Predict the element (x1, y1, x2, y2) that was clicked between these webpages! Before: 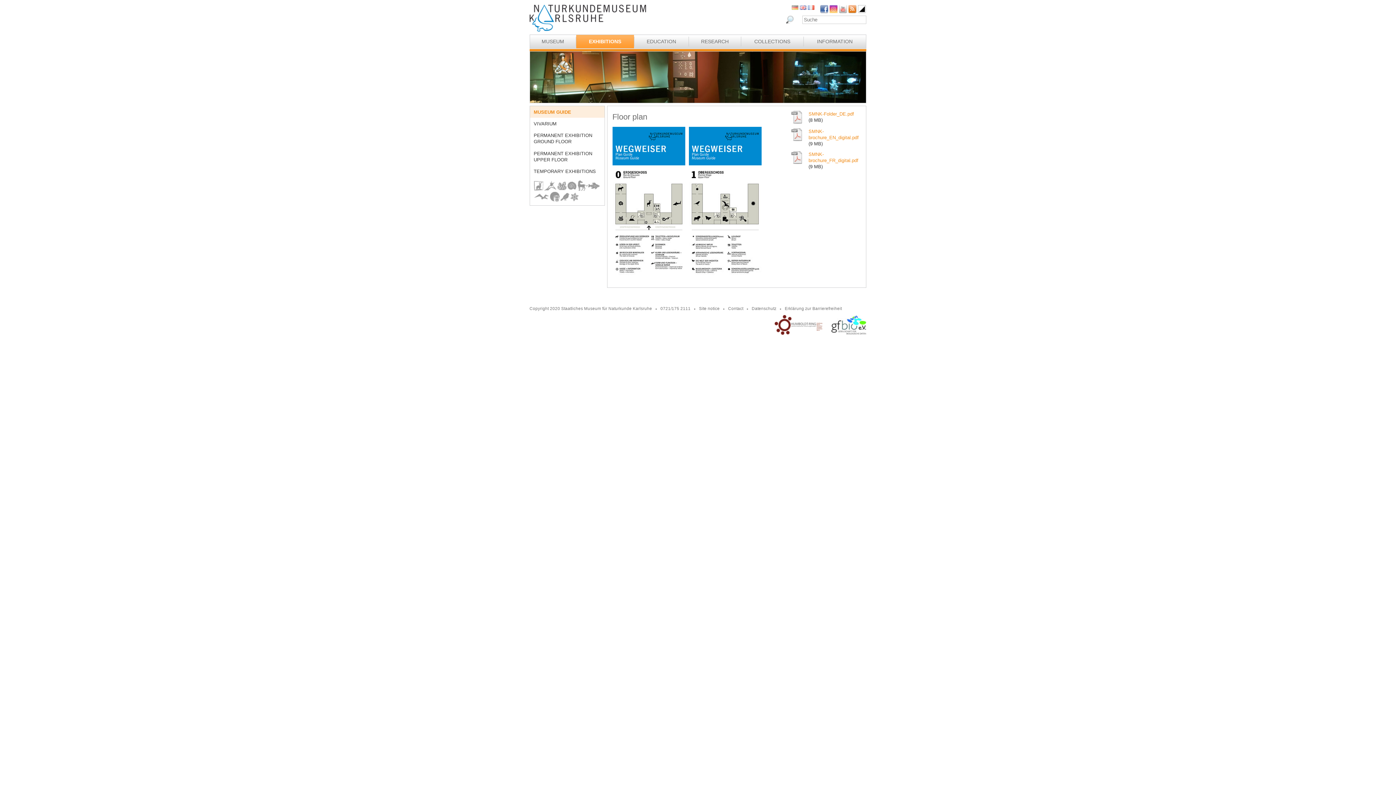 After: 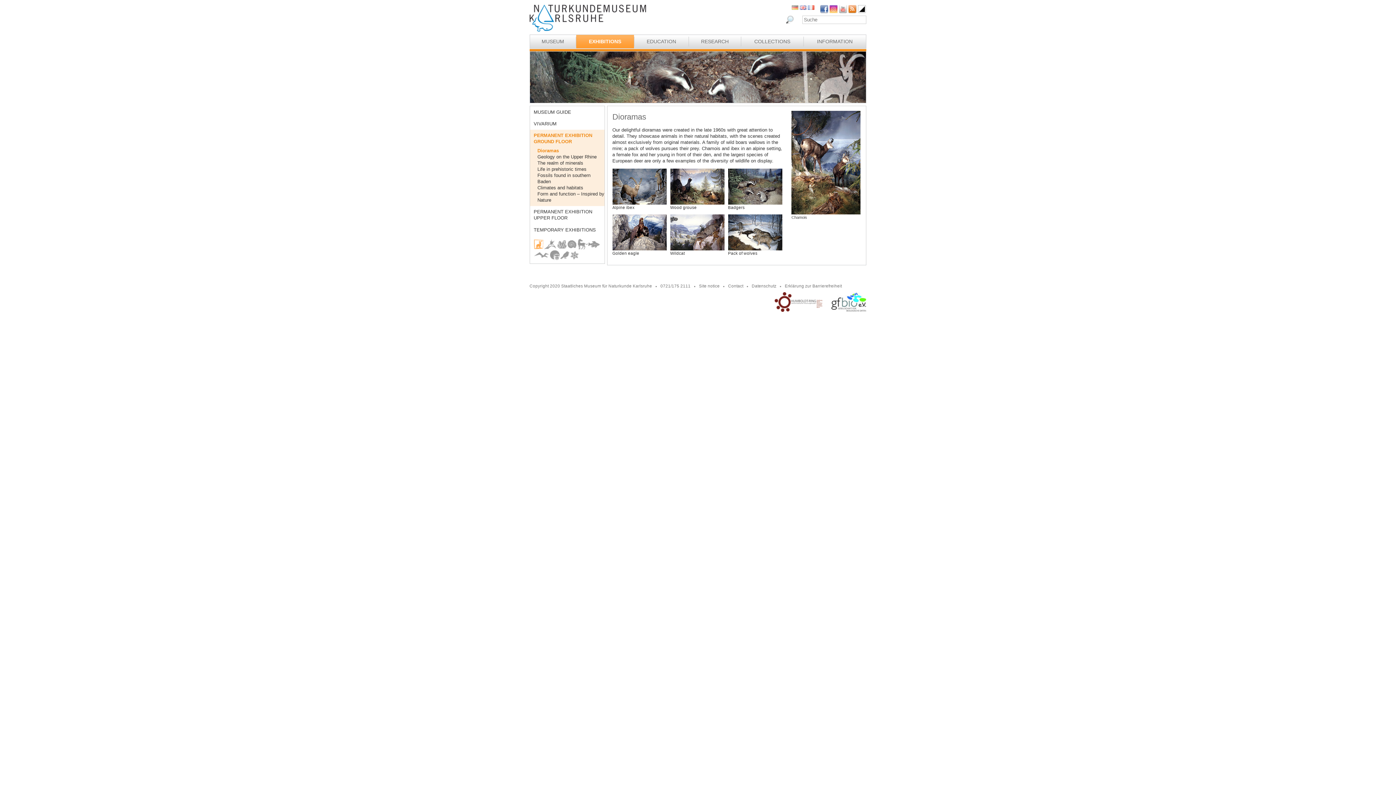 Action: bbox: (533, 180, 548, 191)